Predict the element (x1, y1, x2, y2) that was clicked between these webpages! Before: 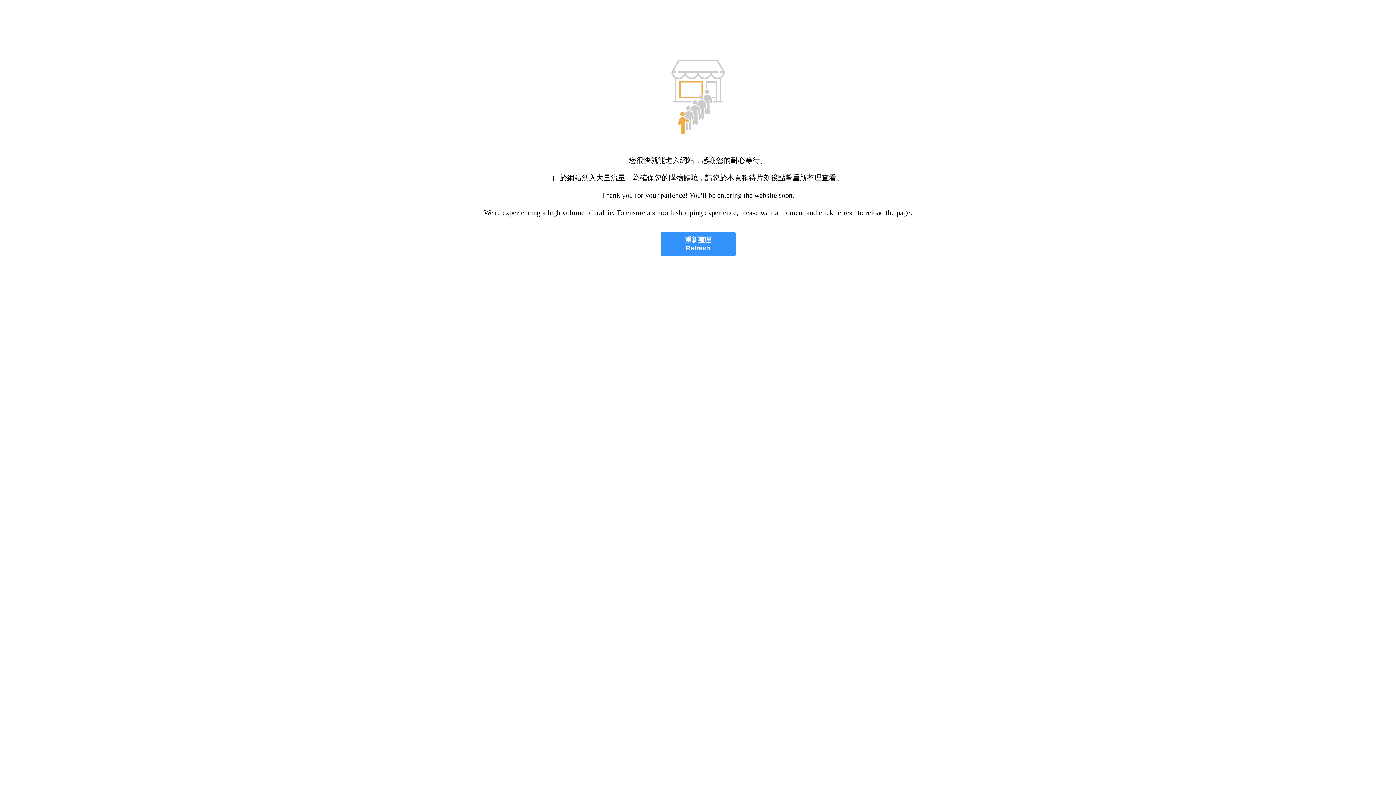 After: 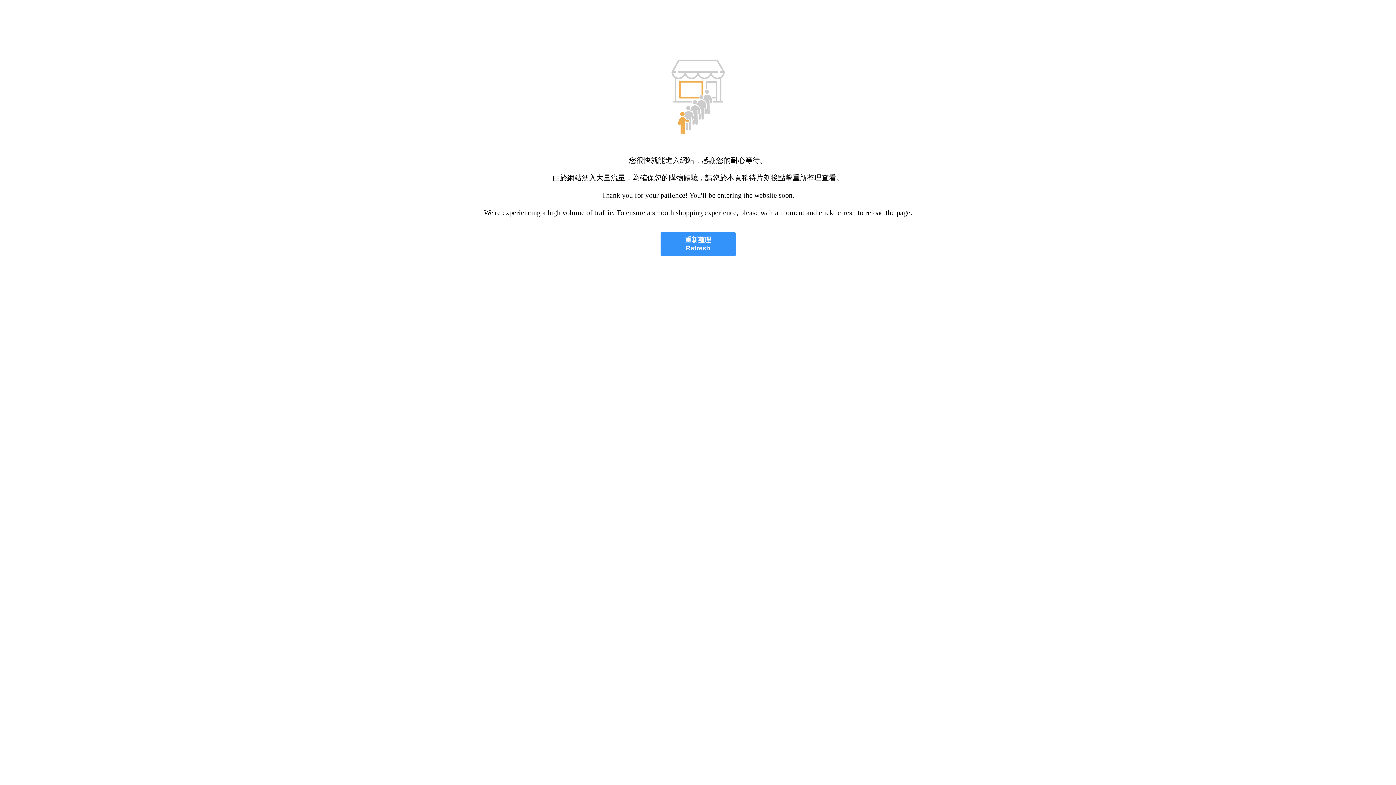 Action: label: 重新整理
Refresh bbox: (660, 232, 735, 256)